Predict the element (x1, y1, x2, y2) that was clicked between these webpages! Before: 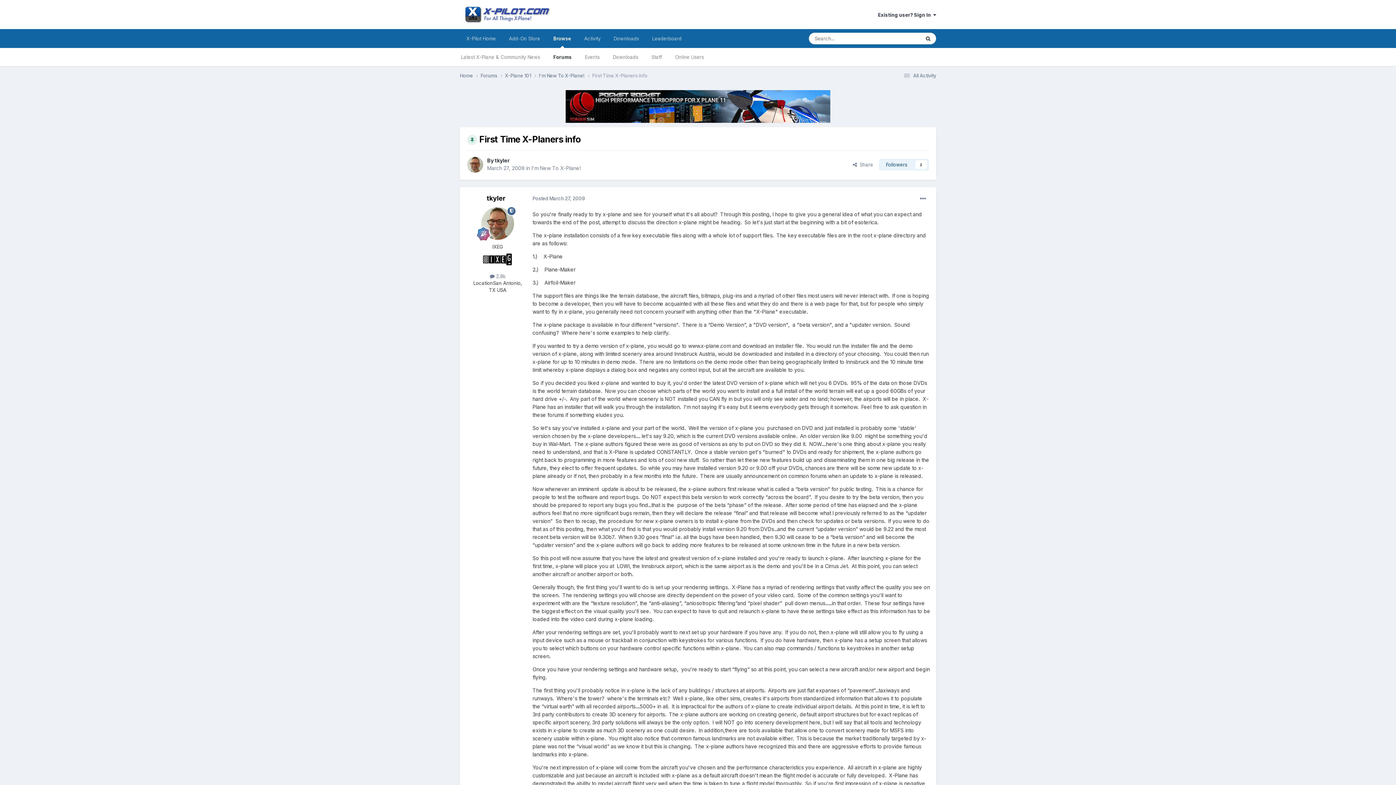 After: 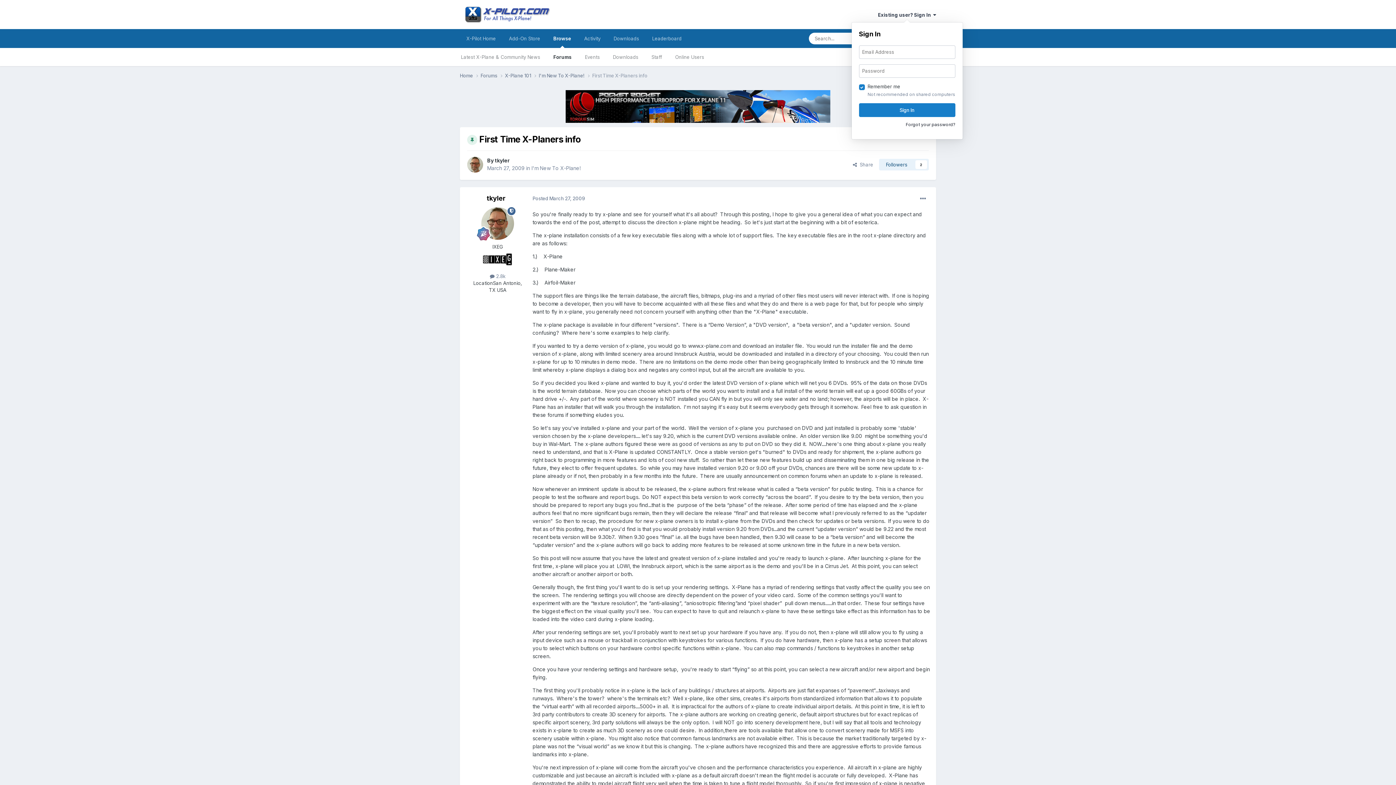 Action: bbox: (878, 12, 936, 17) label: Existing user? Sign In  